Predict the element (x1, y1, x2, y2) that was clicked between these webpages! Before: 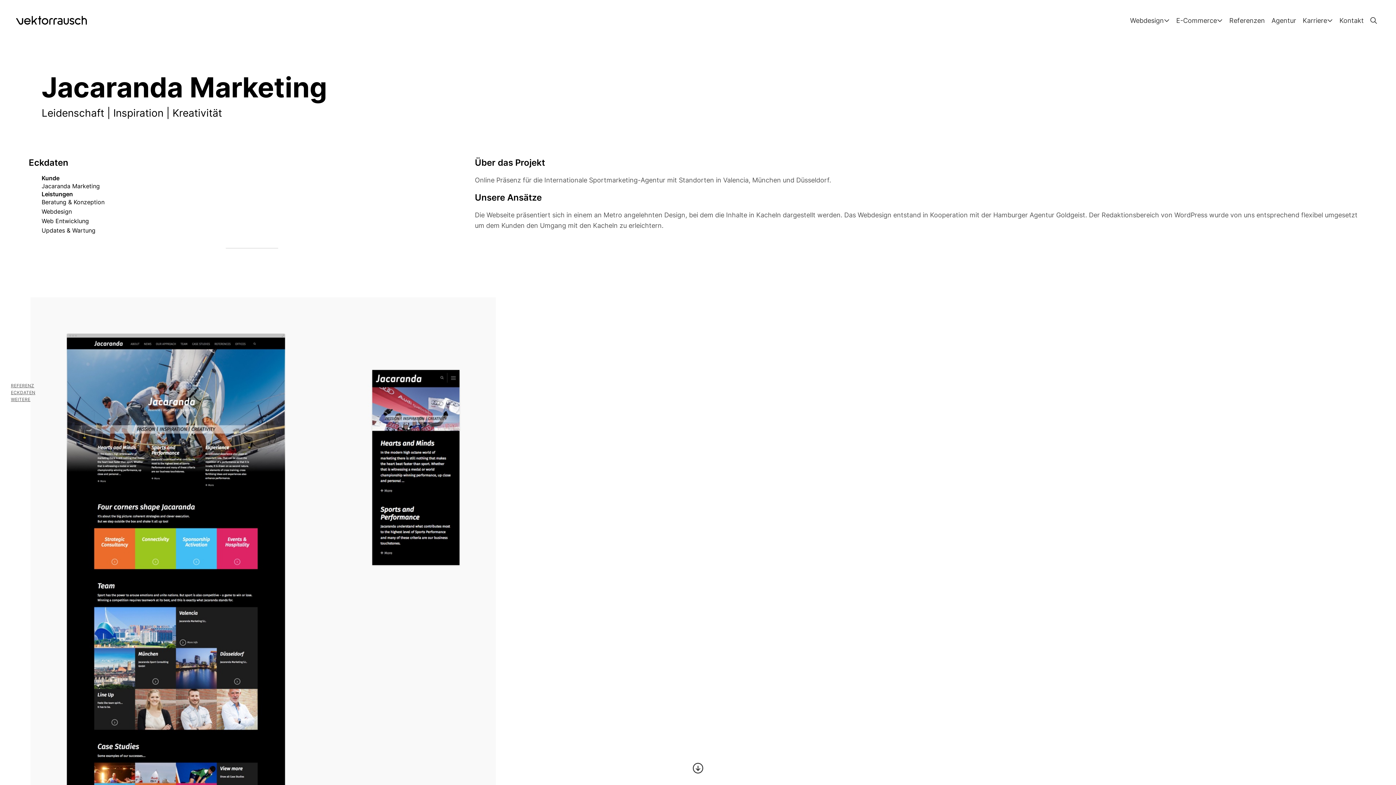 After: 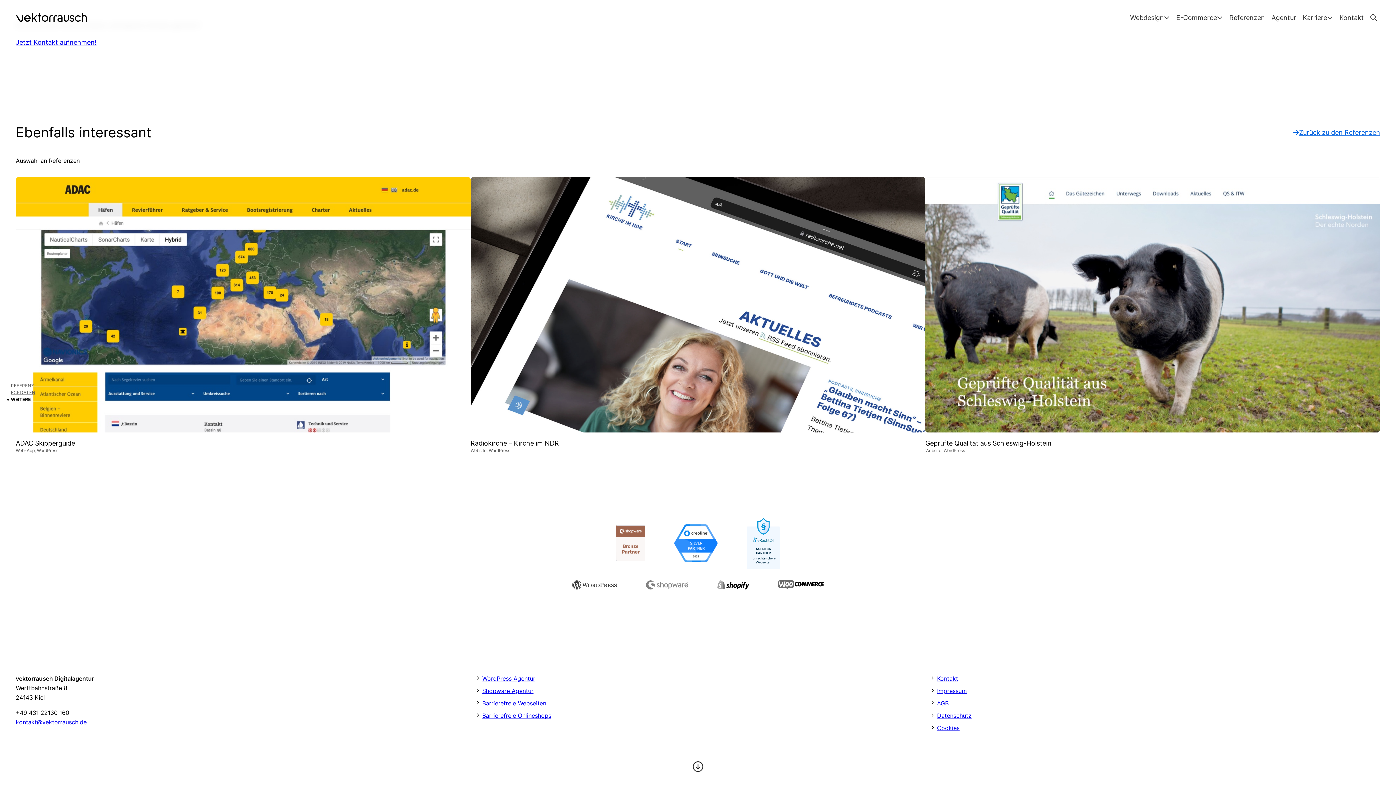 Action: bbox: (7, 396, 61, 403) label: WEITERE